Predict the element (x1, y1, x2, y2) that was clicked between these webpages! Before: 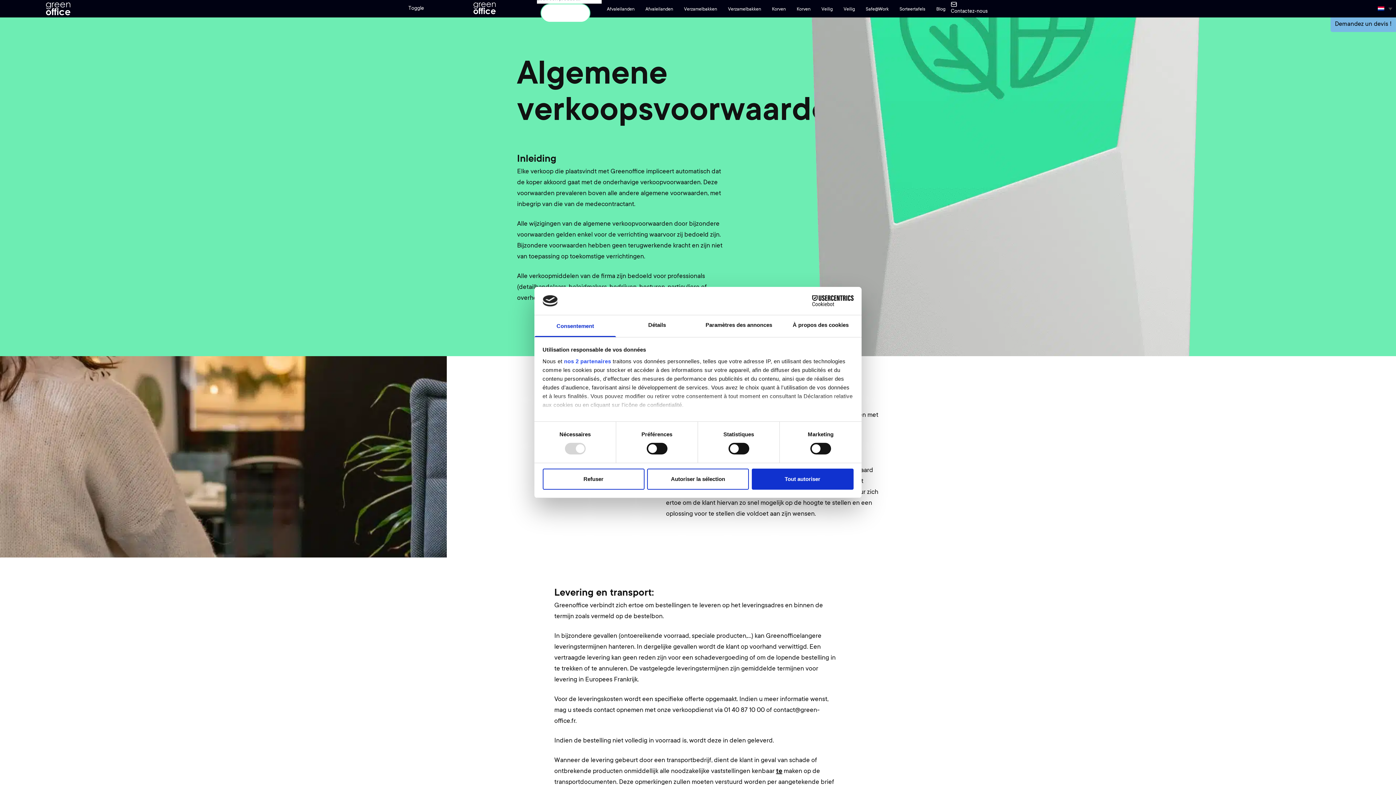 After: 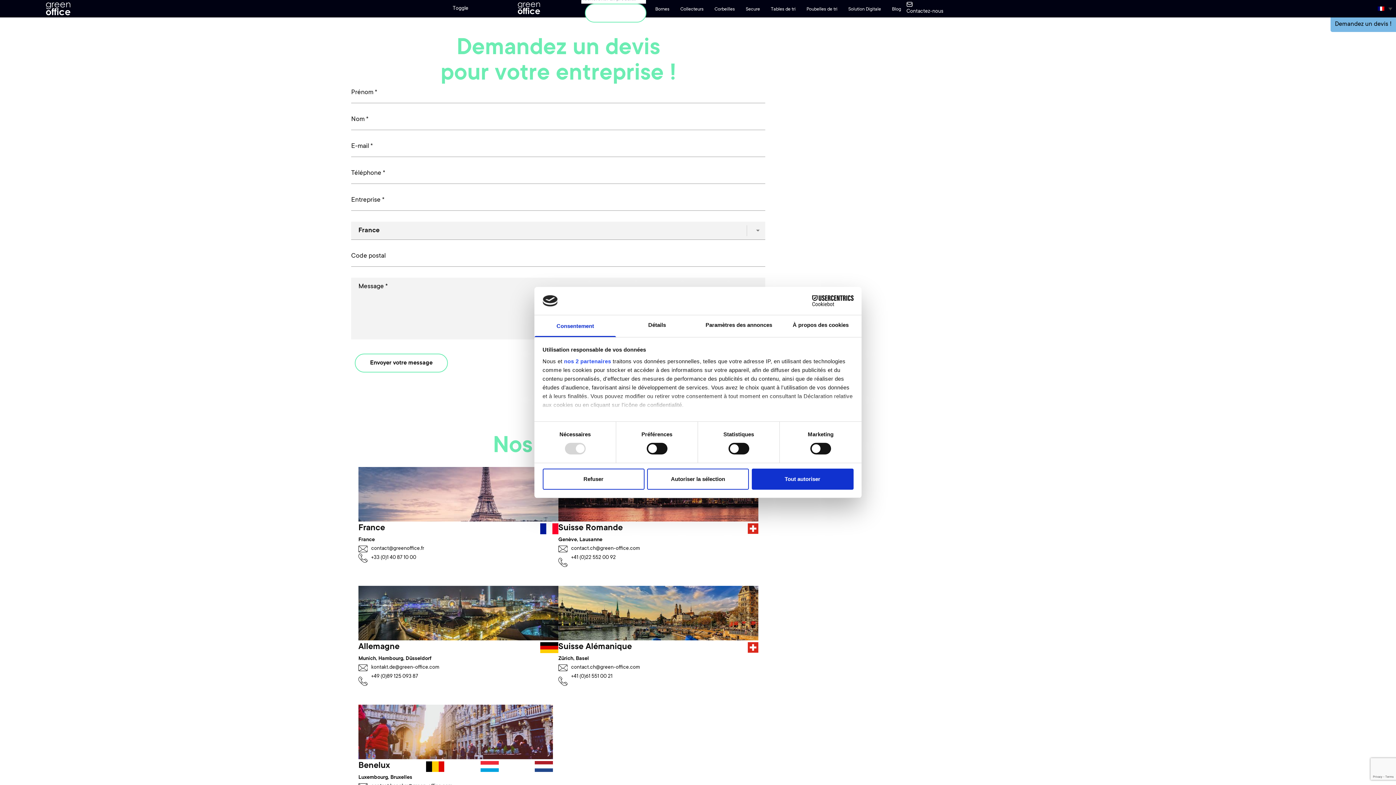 Action: bbox: (951, 1, 987, 16) label: Contactez-nous